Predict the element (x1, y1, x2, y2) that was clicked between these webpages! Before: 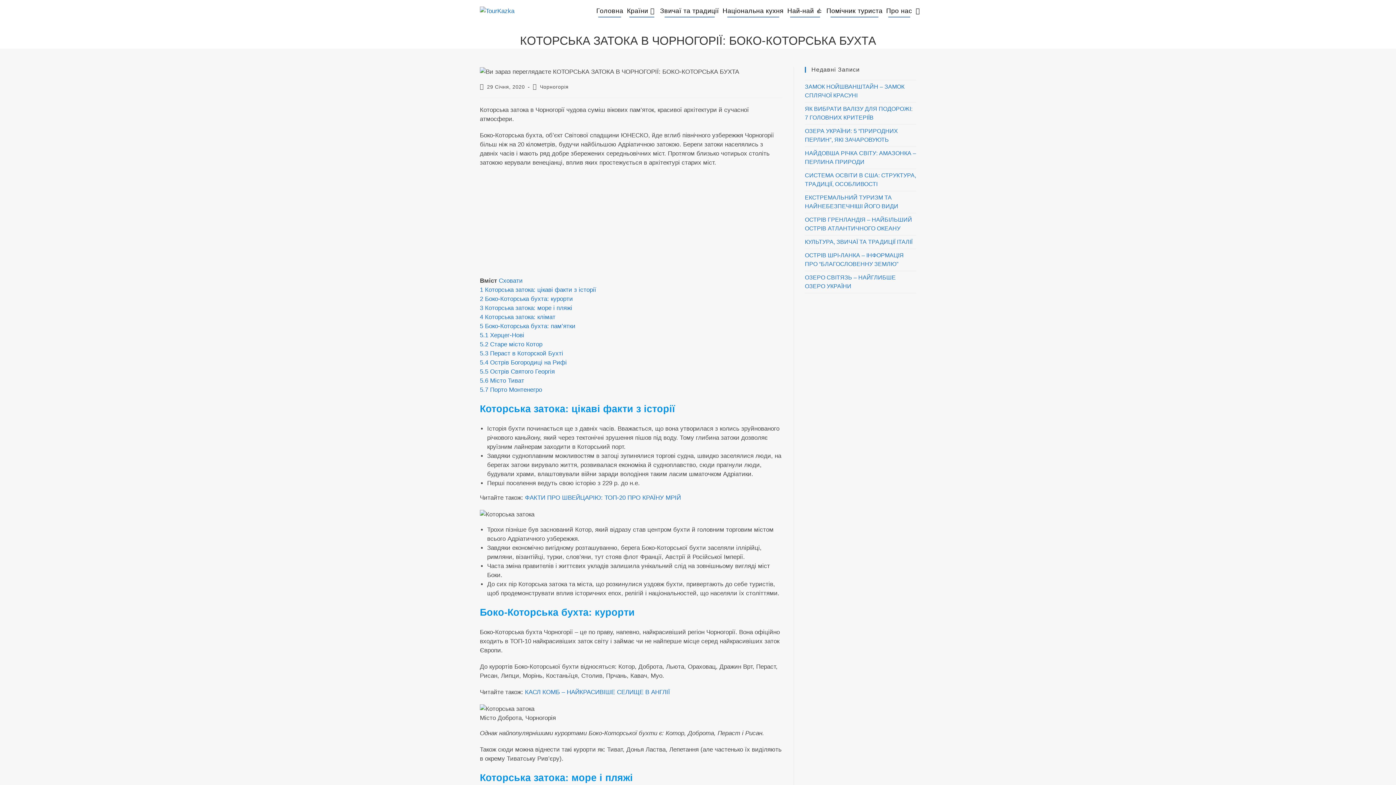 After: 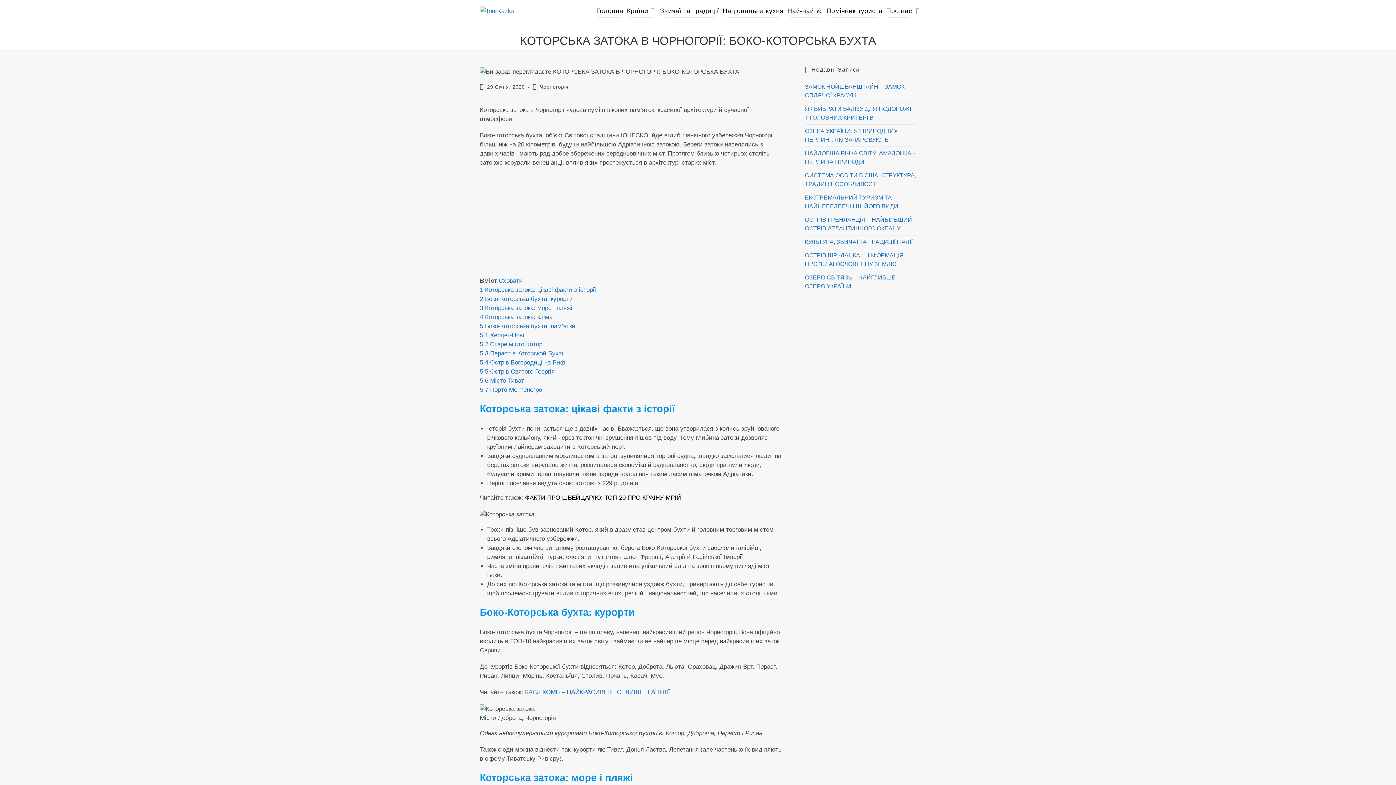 Action: bbox: (525, 494, 681, 501) label:  (opens in a new tab)